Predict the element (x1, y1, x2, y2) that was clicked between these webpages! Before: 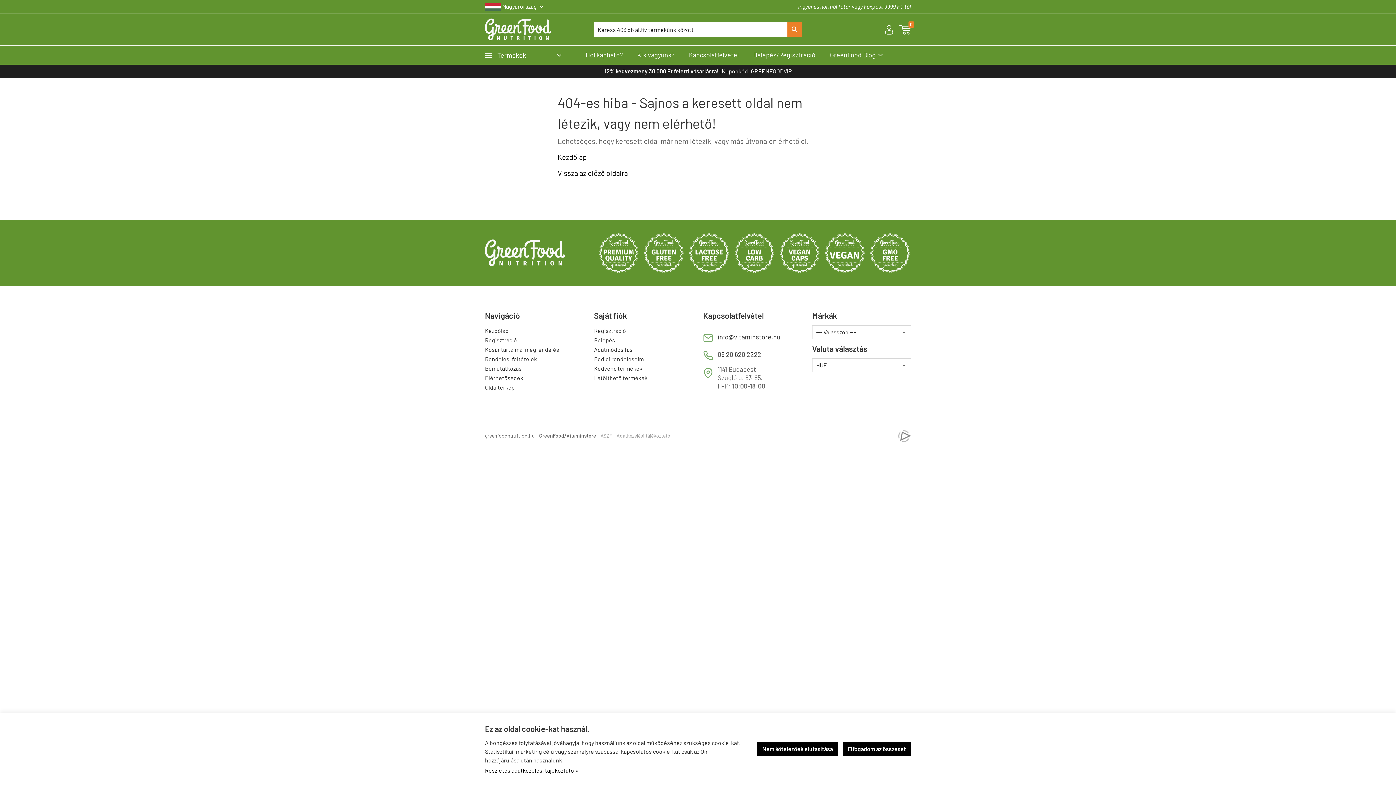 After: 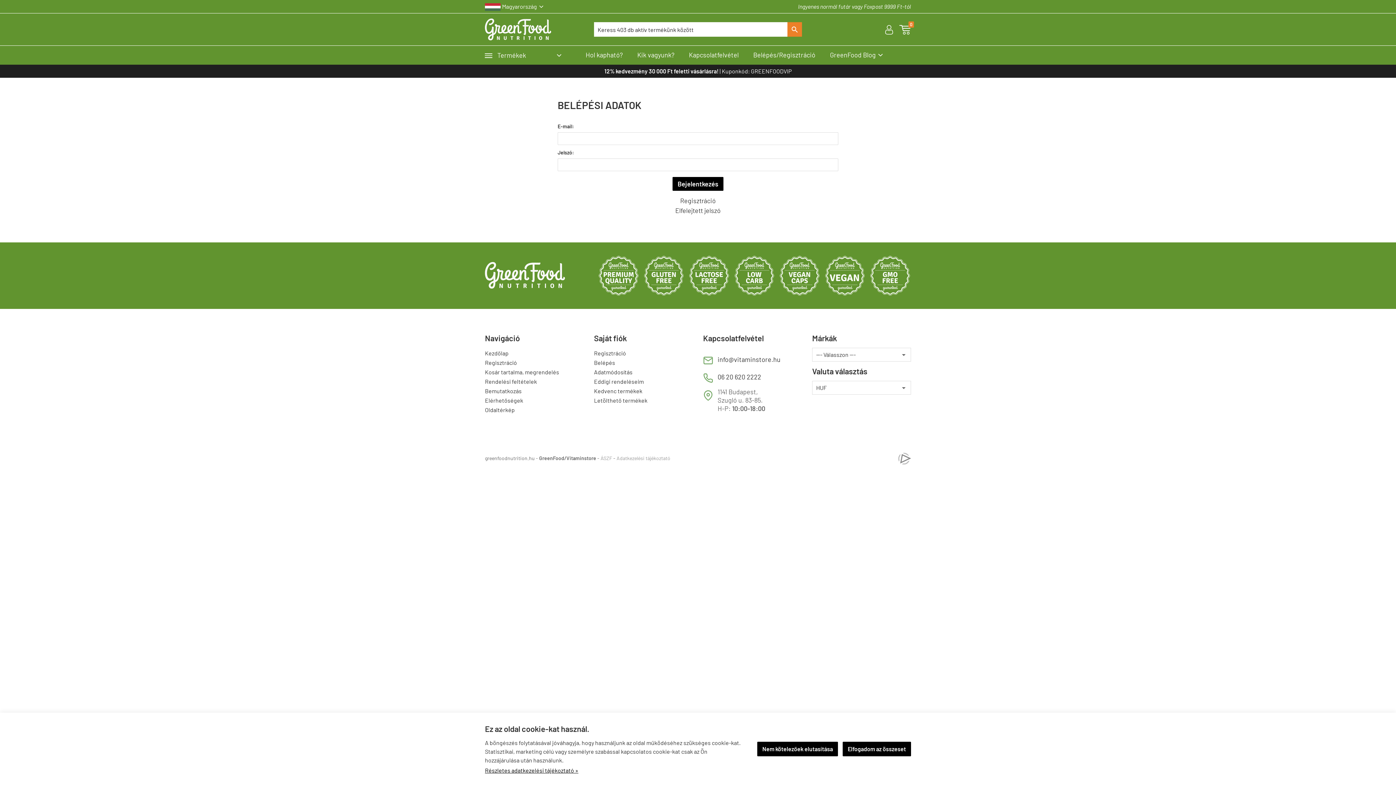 Action: label: U bbox: (885, 18, 893, 40)